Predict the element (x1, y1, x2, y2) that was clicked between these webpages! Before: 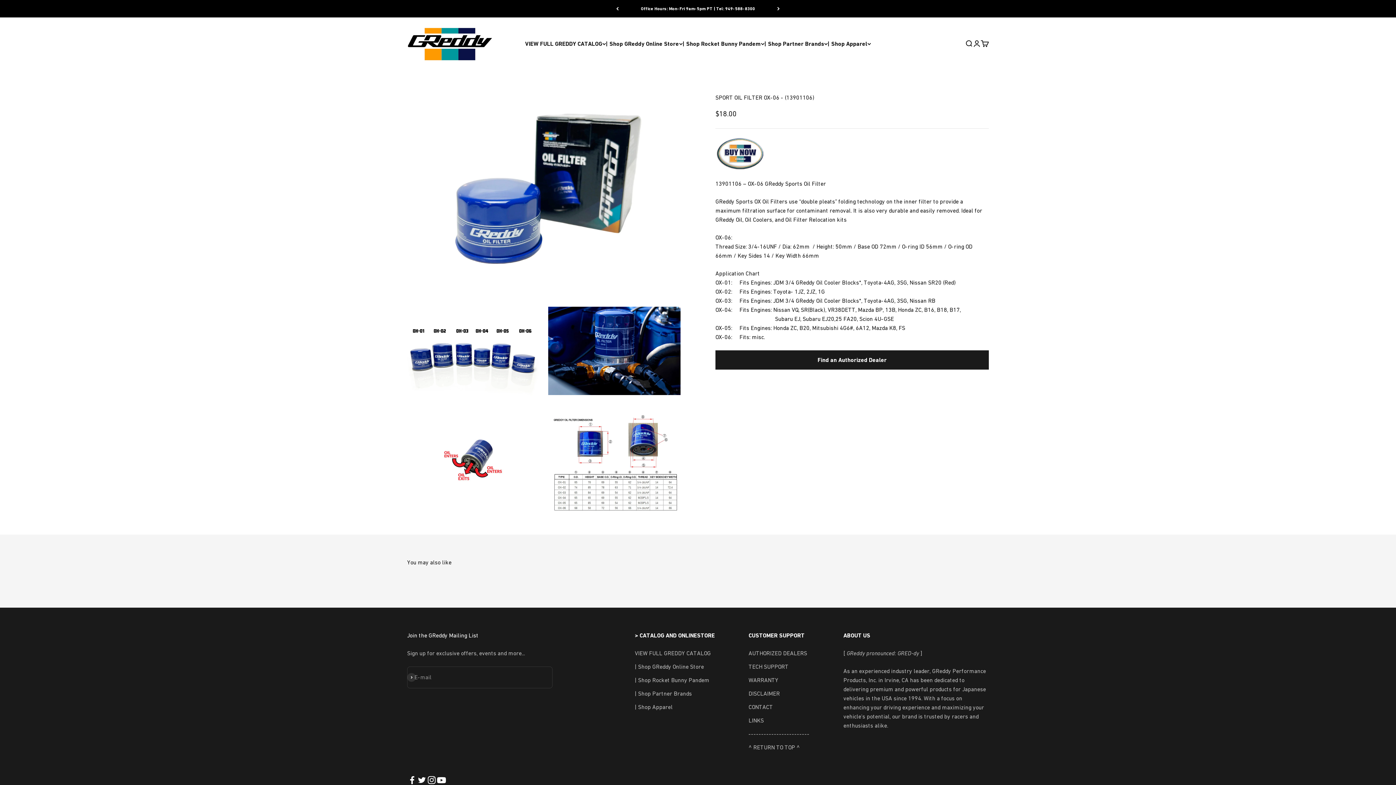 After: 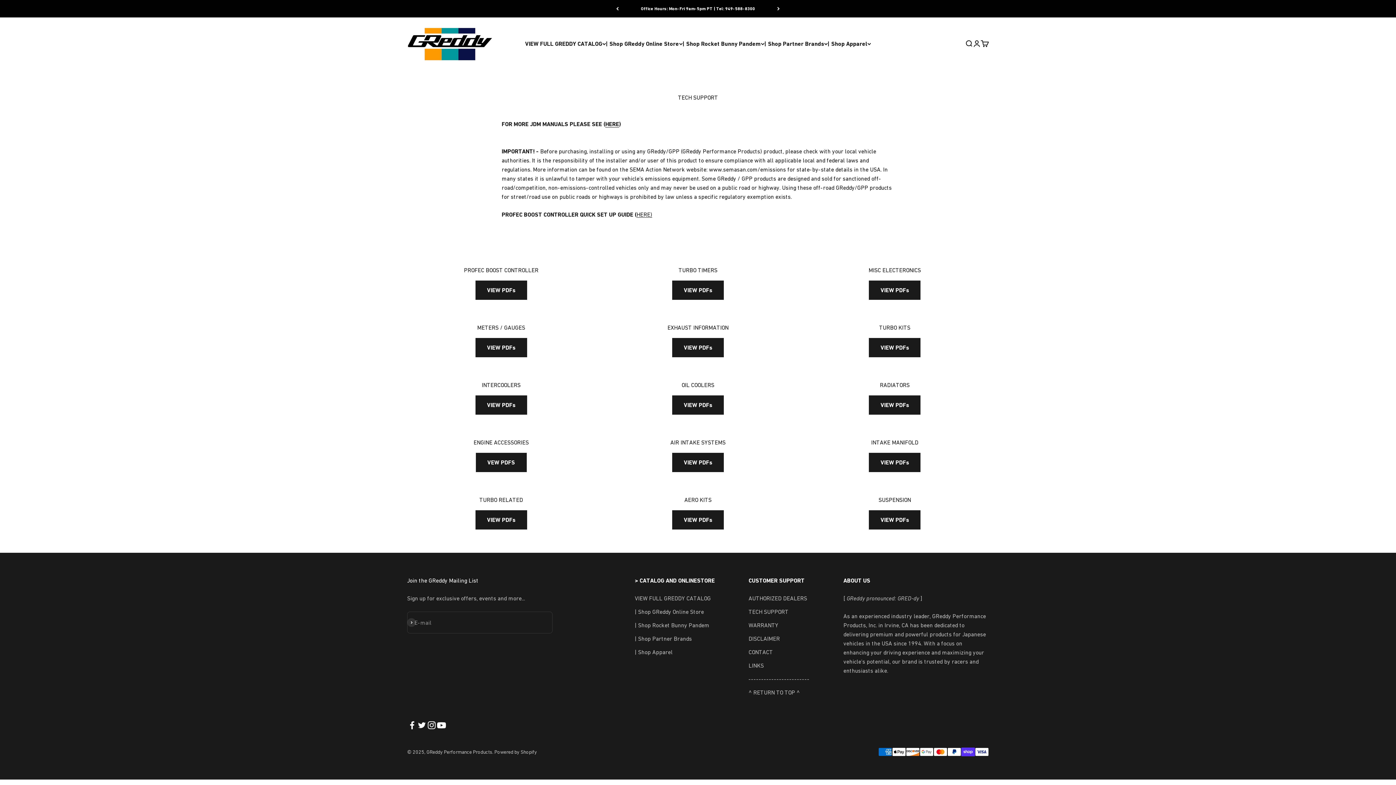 Action: bbox: (748, 662, 788, 671) label: TECH SUPPORT